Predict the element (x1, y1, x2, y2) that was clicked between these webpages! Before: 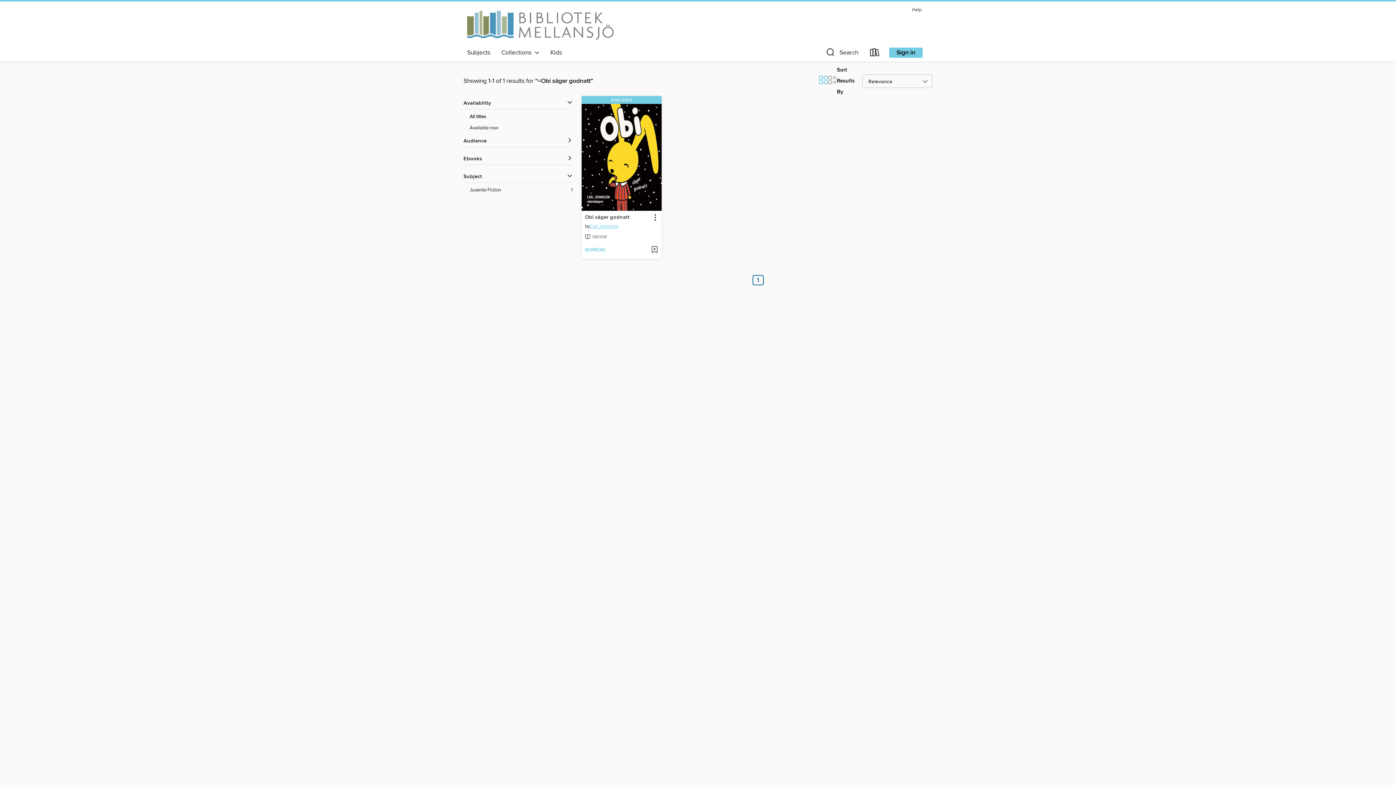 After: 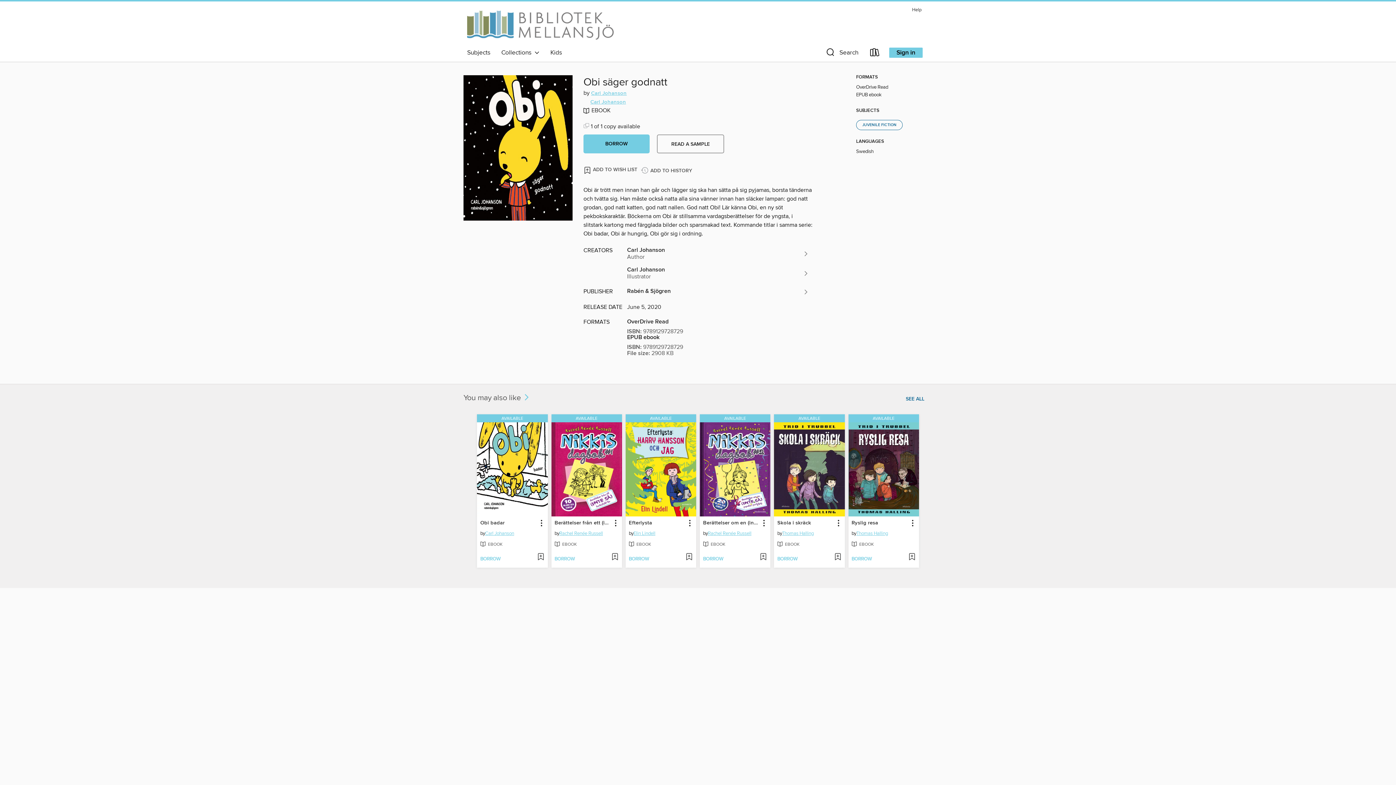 Action: label: Obi säger godnatt by Carl Johanson Available eBook bbox: (584, 212, 630, 221)